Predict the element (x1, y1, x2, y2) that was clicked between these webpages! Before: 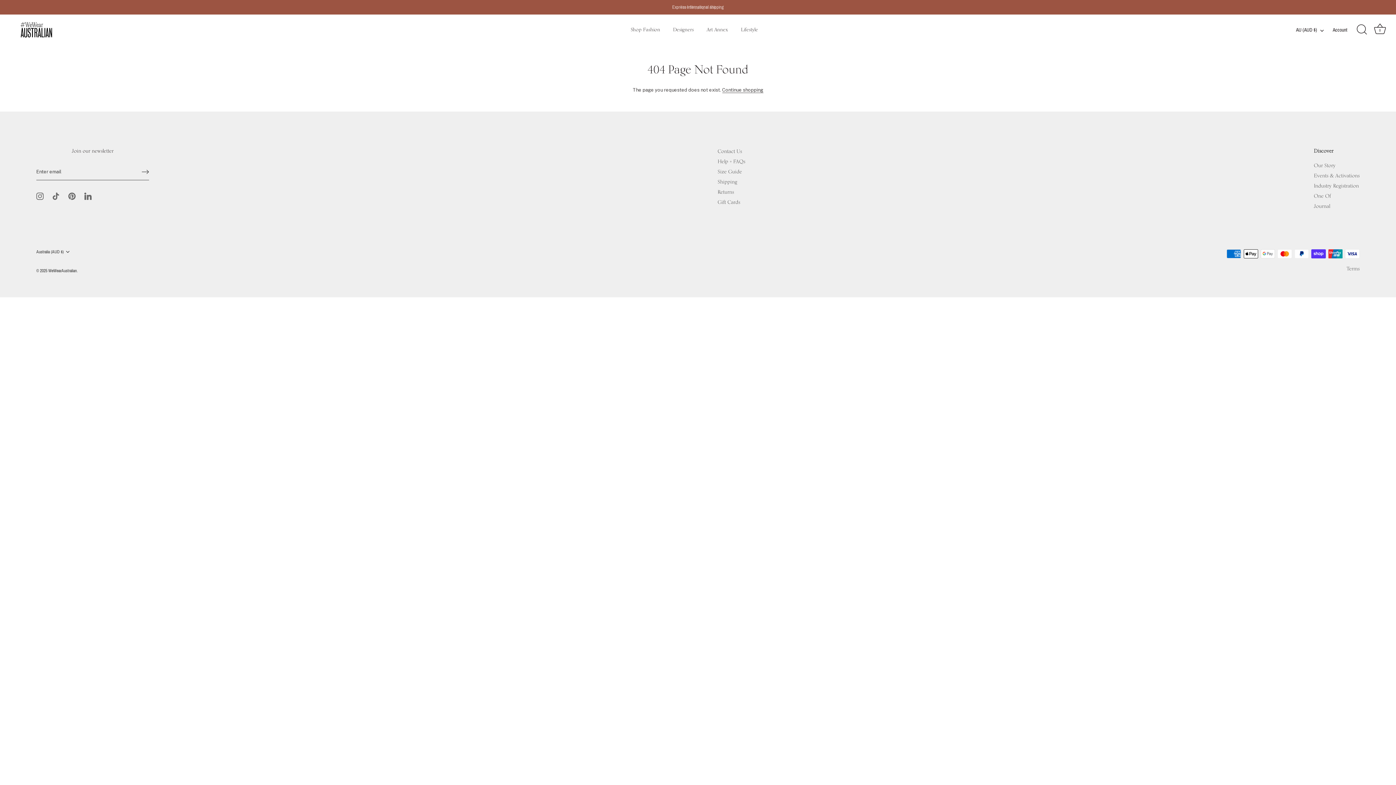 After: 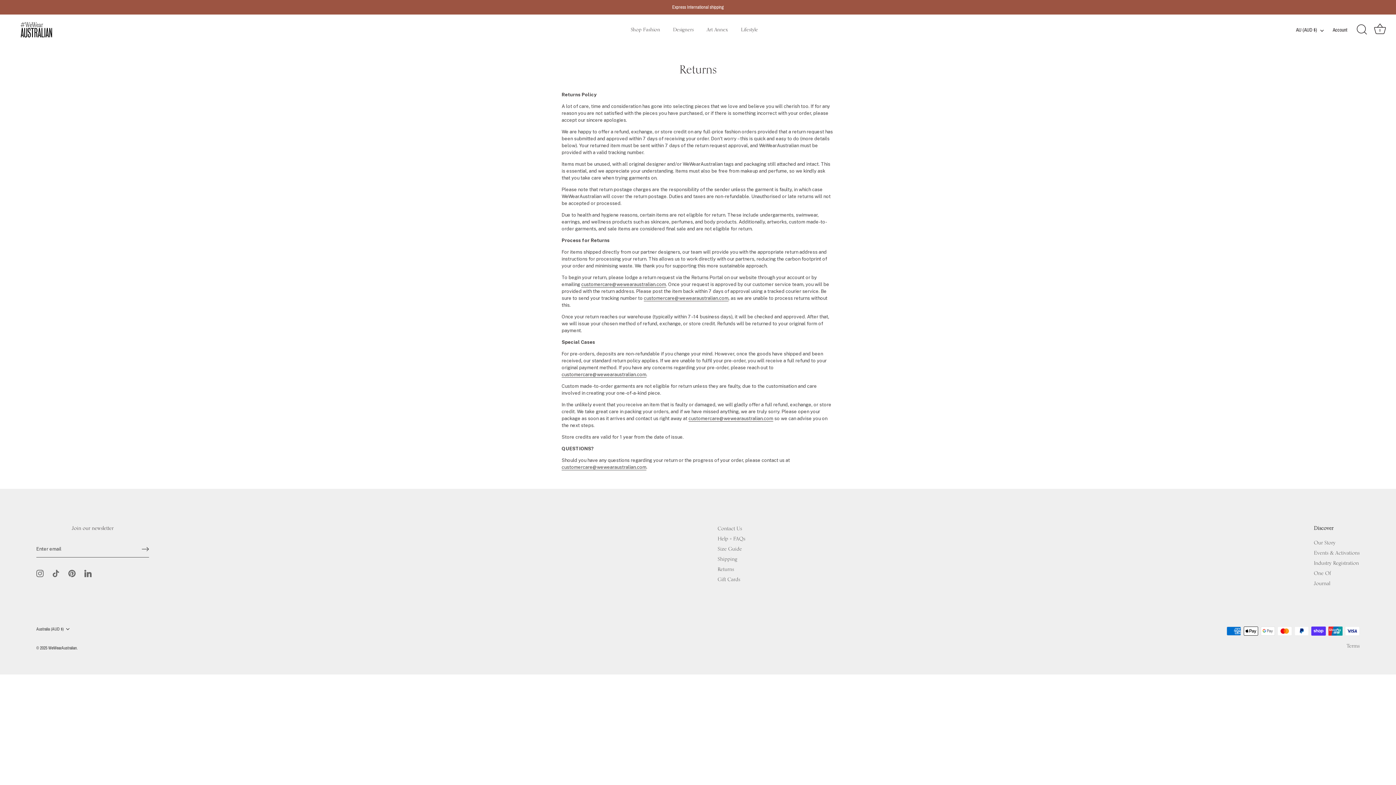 Action: label: Returns bbox: (717, 189, 734, 194)